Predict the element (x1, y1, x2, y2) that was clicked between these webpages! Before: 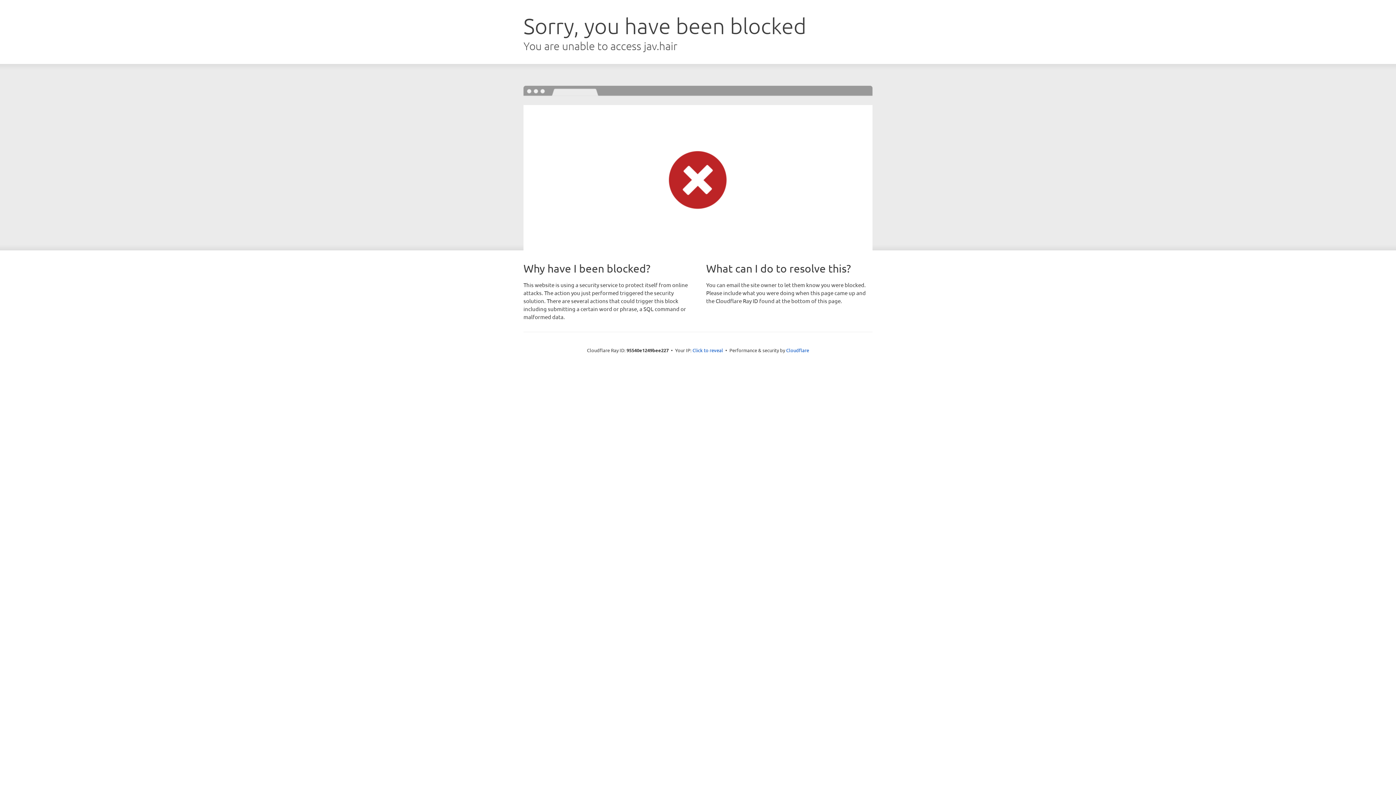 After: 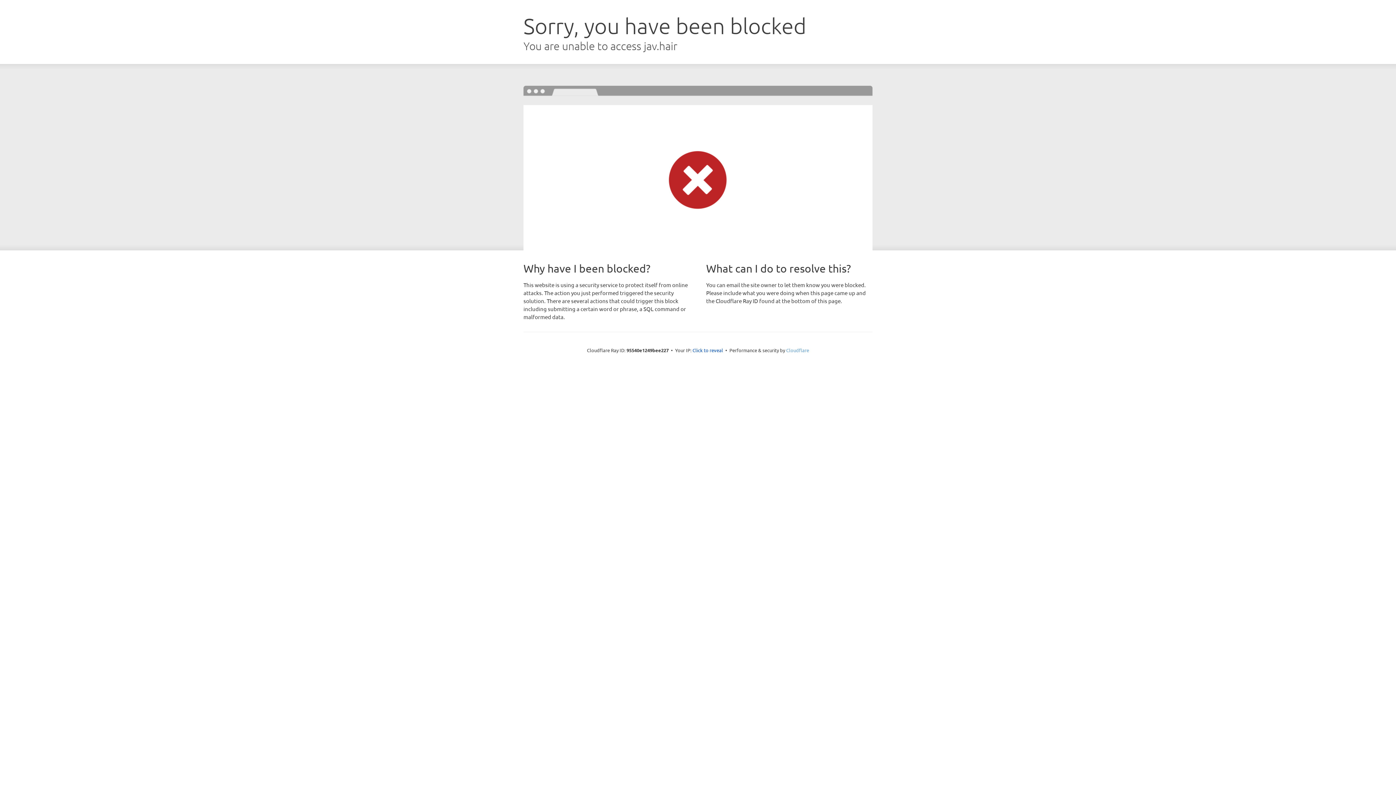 Action: label: Cloudflare bbox: (786, 347, 809, 353)